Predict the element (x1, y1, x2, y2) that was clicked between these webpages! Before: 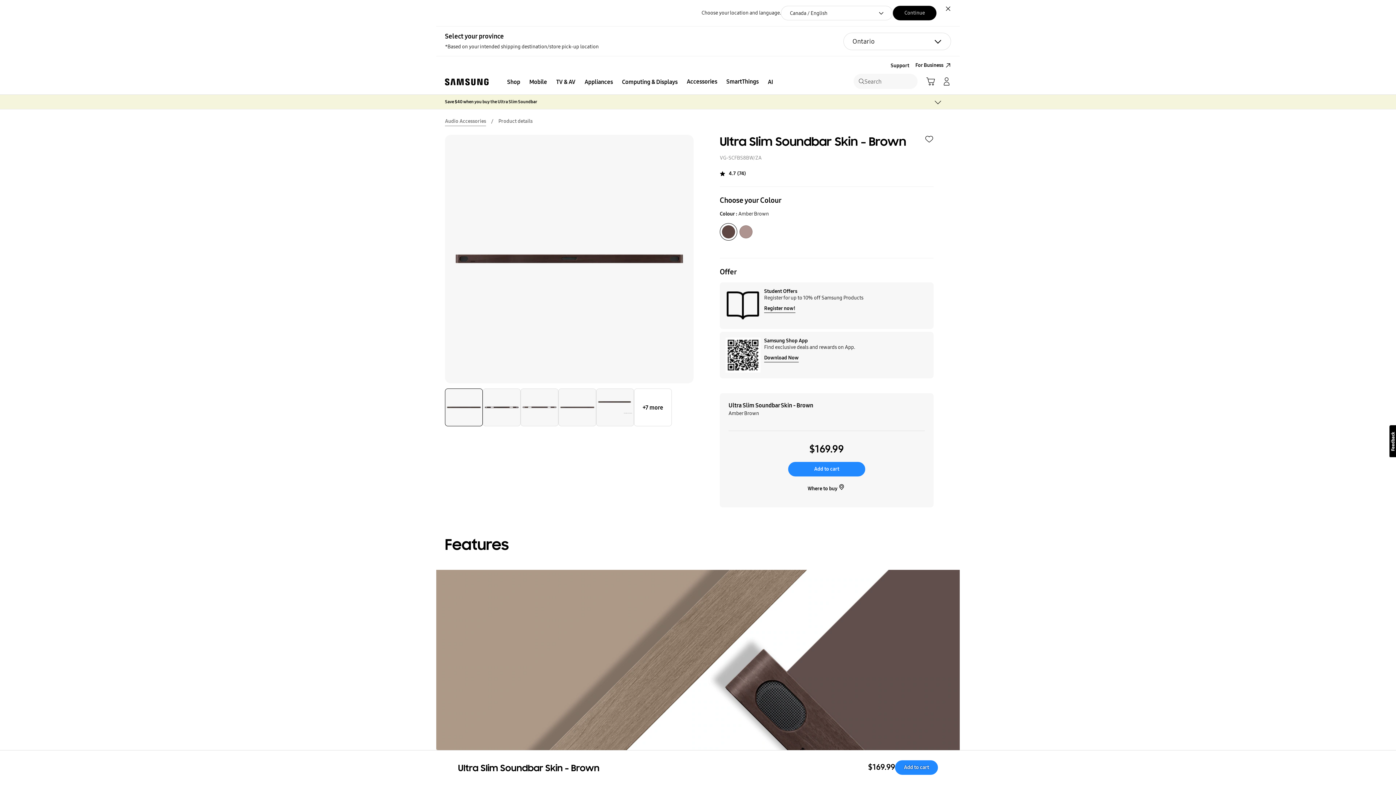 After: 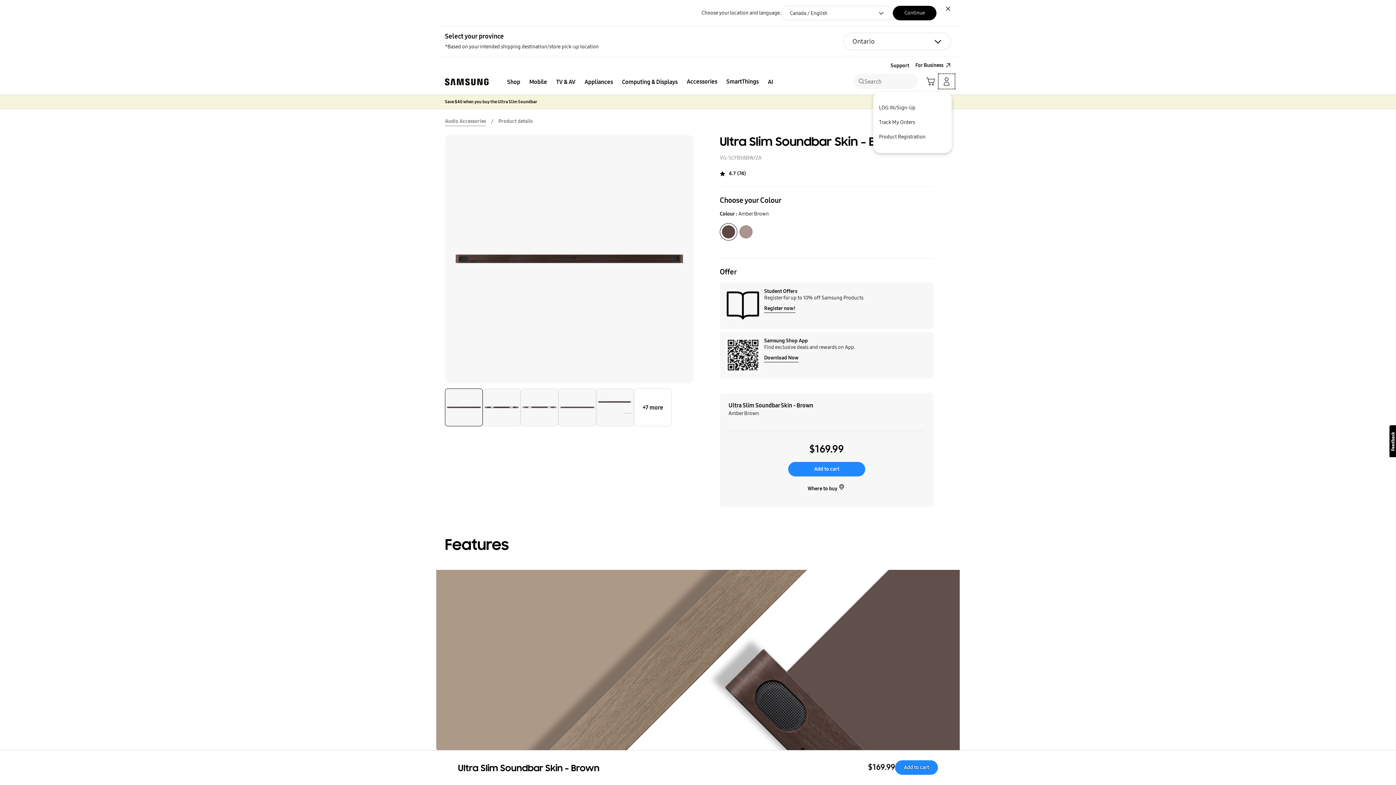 Action: label: Manage Account bbox: (938, 74, 954, 88)